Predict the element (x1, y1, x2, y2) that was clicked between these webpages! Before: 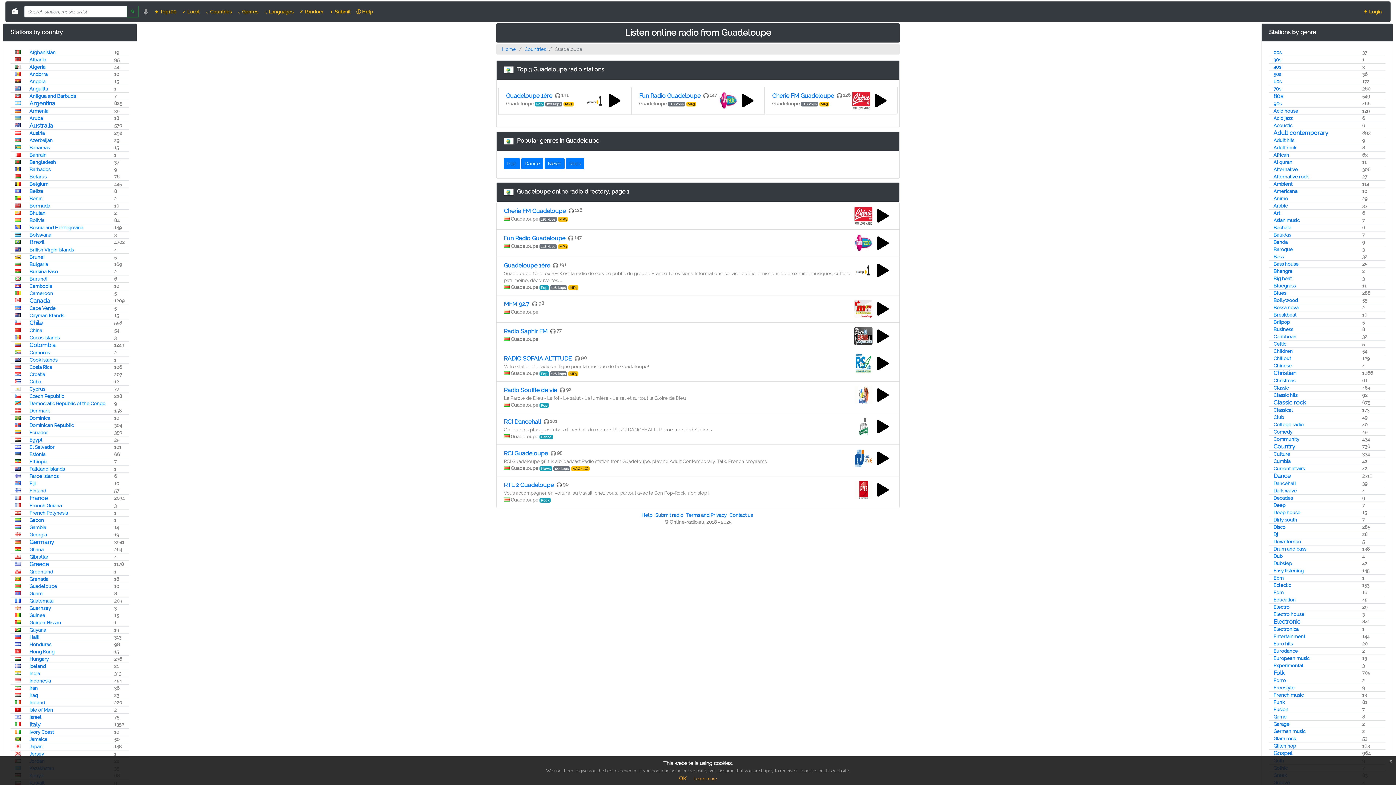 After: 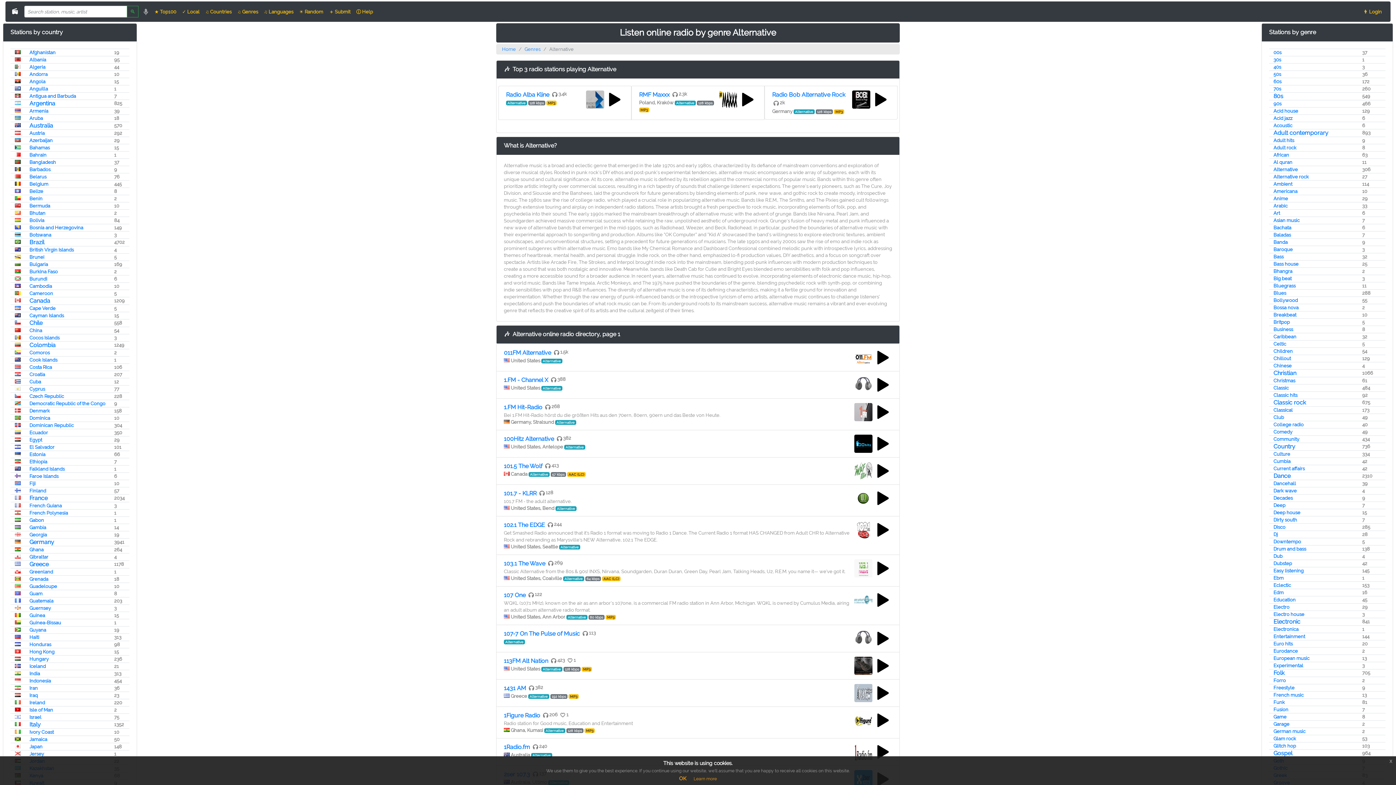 Action: label: Alternative bbox: (1273, 166, 1298, 172)